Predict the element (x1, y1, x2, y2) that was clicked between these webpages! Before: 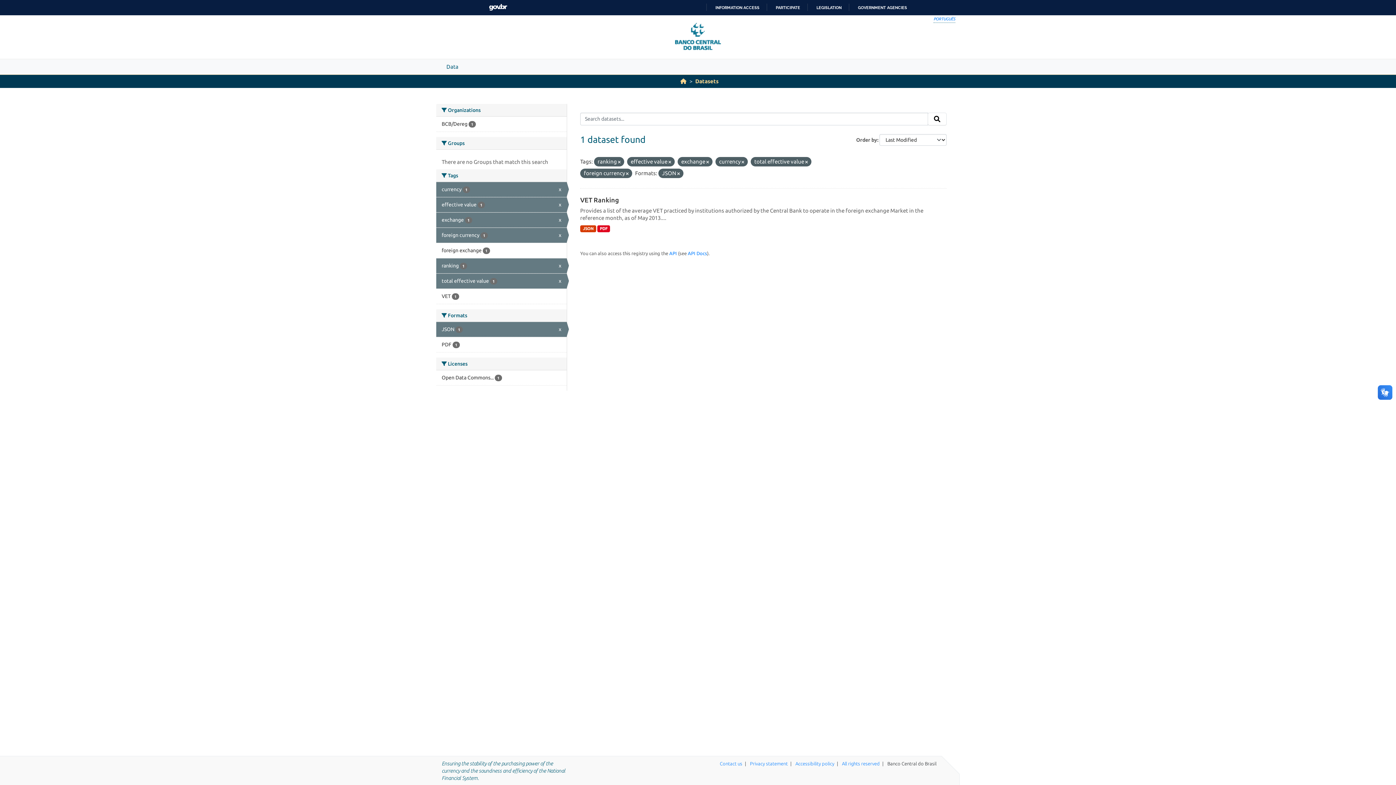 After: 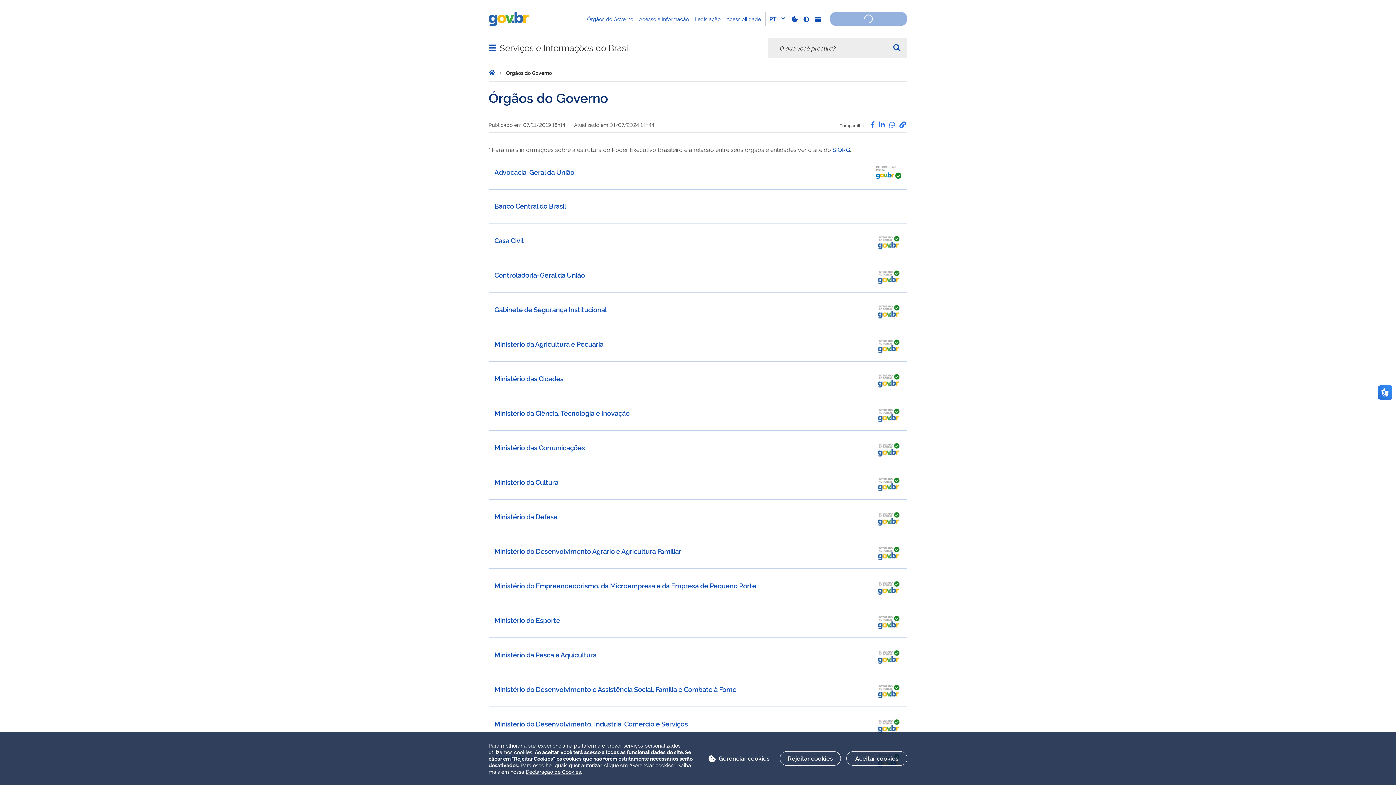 Action: label: GOVERNMENT AGENCIES bbox: (852, 5, 907, 10)